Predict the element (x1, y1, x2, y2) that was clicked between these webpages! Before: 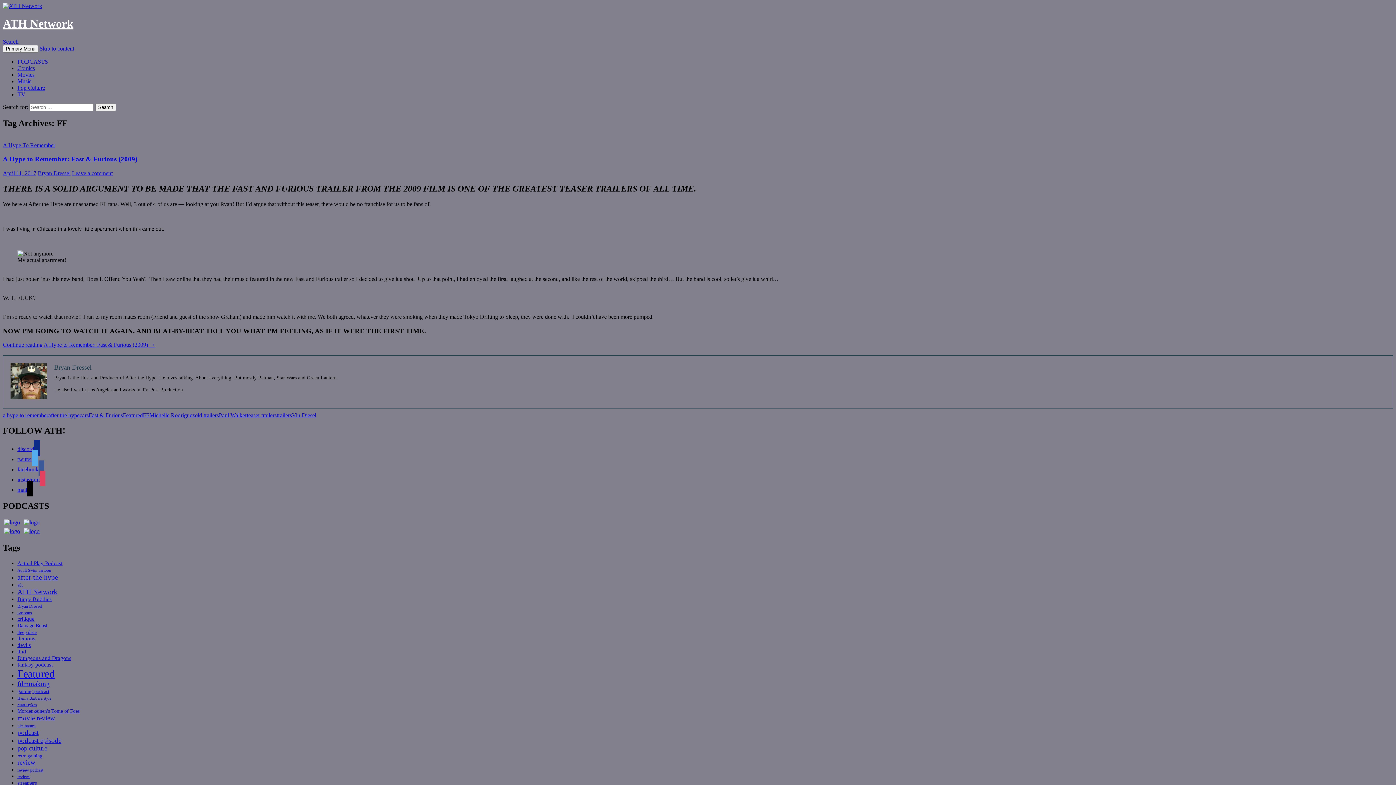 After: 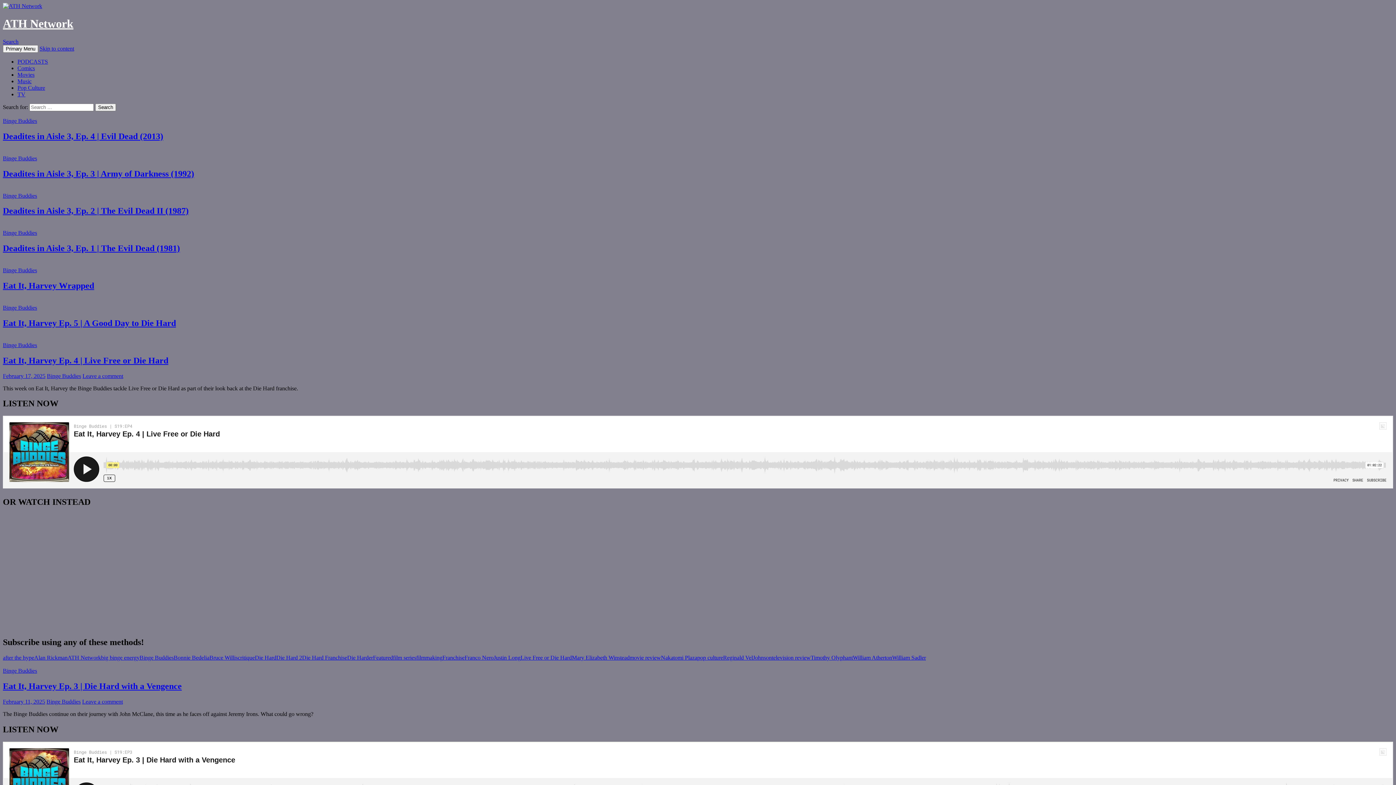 Action: bbox: (2, 17, 73, 30) label: ATH Network